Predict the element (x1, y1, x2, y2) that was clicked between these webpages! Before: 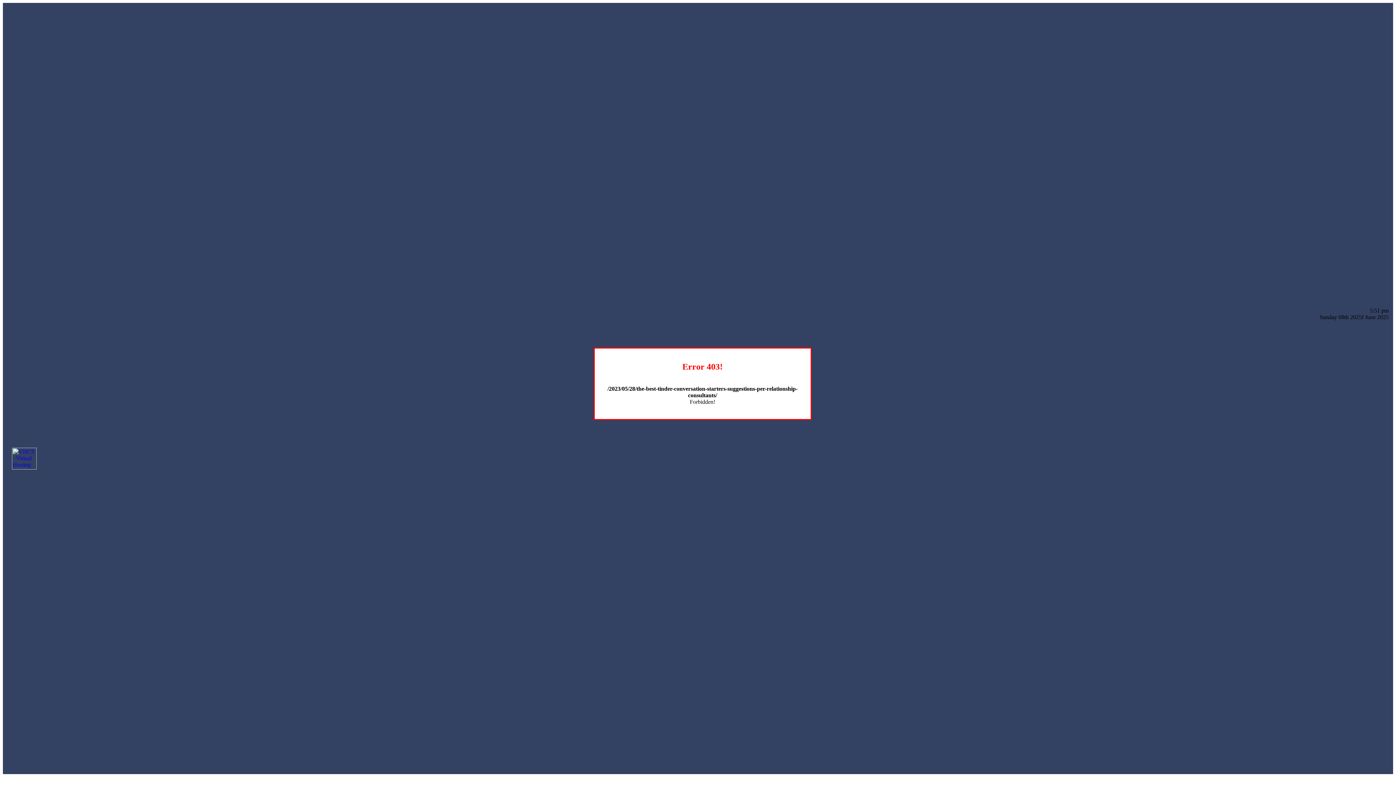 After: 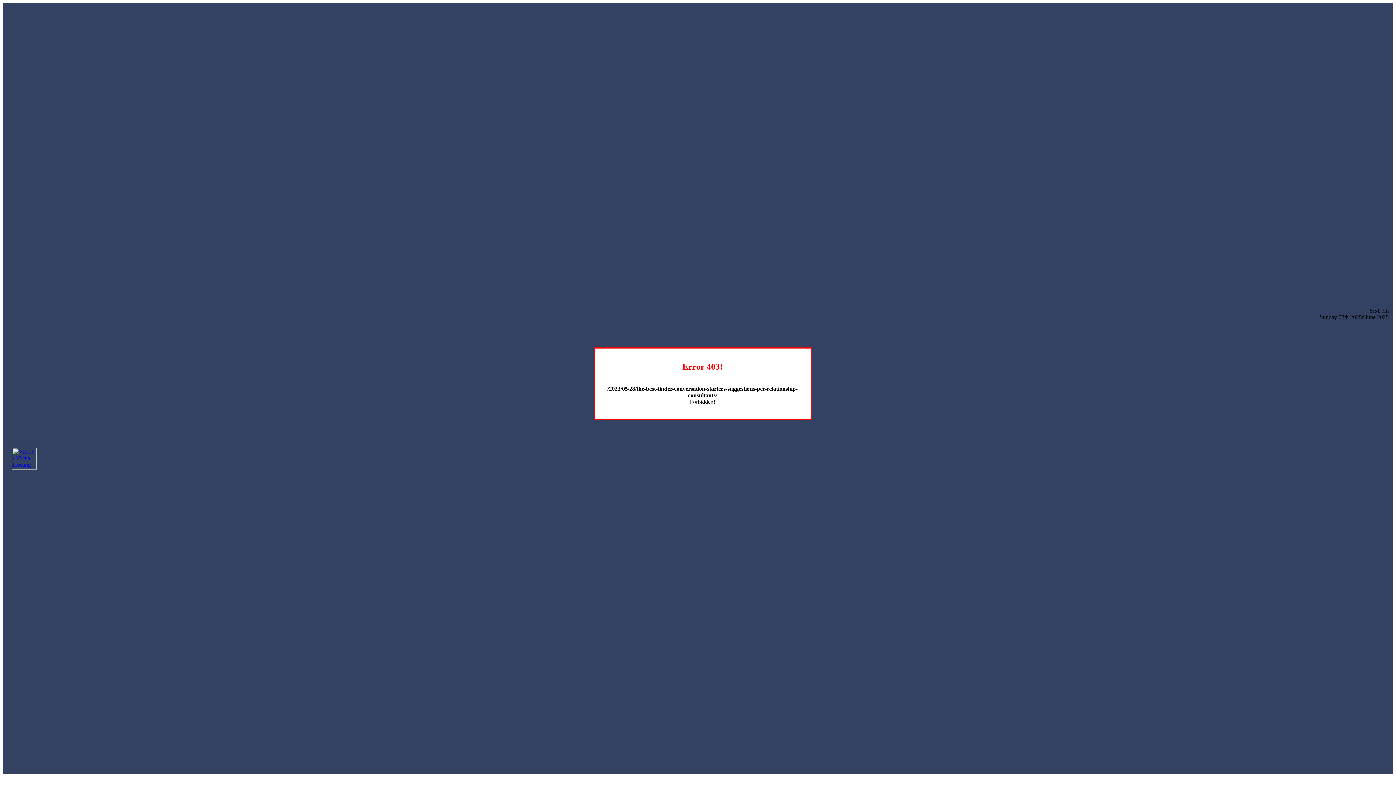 Action: bbox: (12, 464, 36, 470)